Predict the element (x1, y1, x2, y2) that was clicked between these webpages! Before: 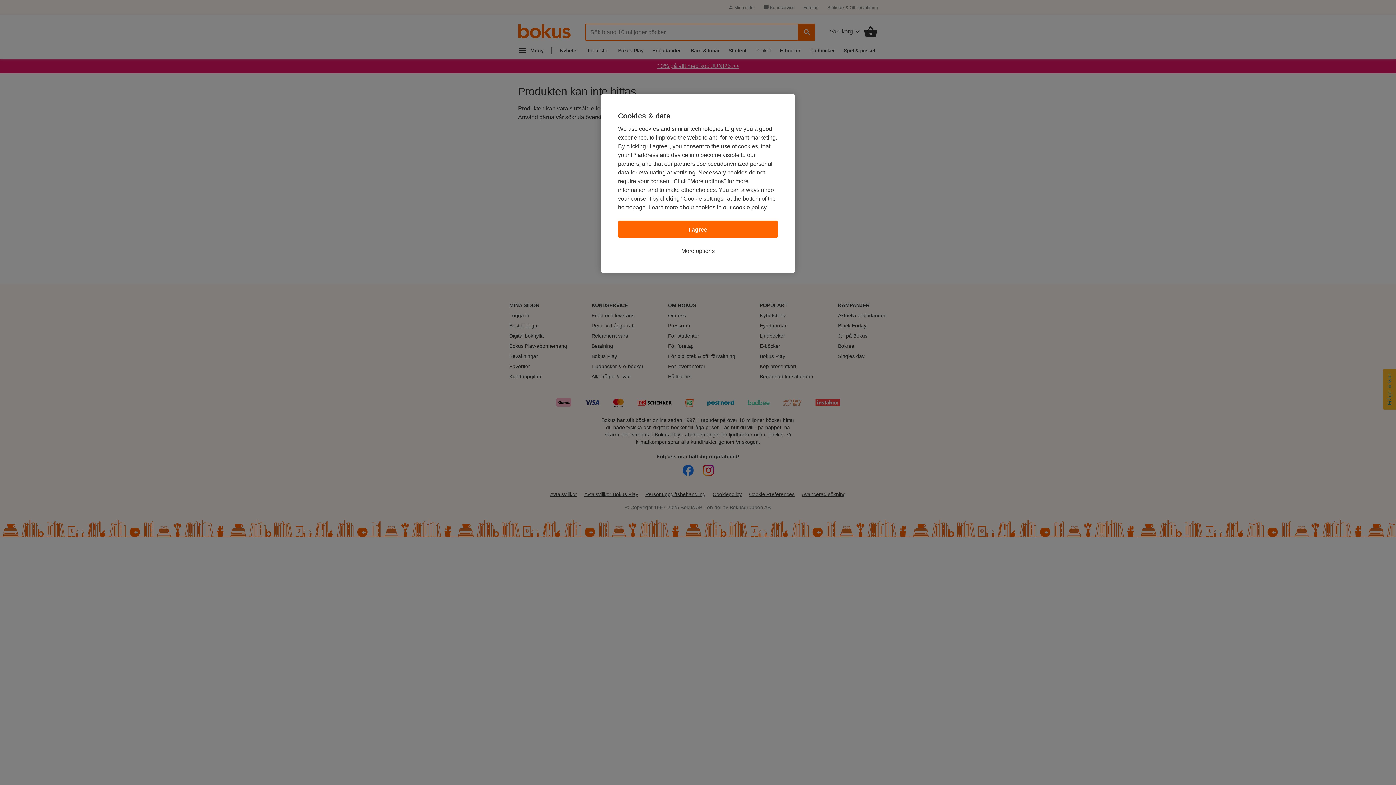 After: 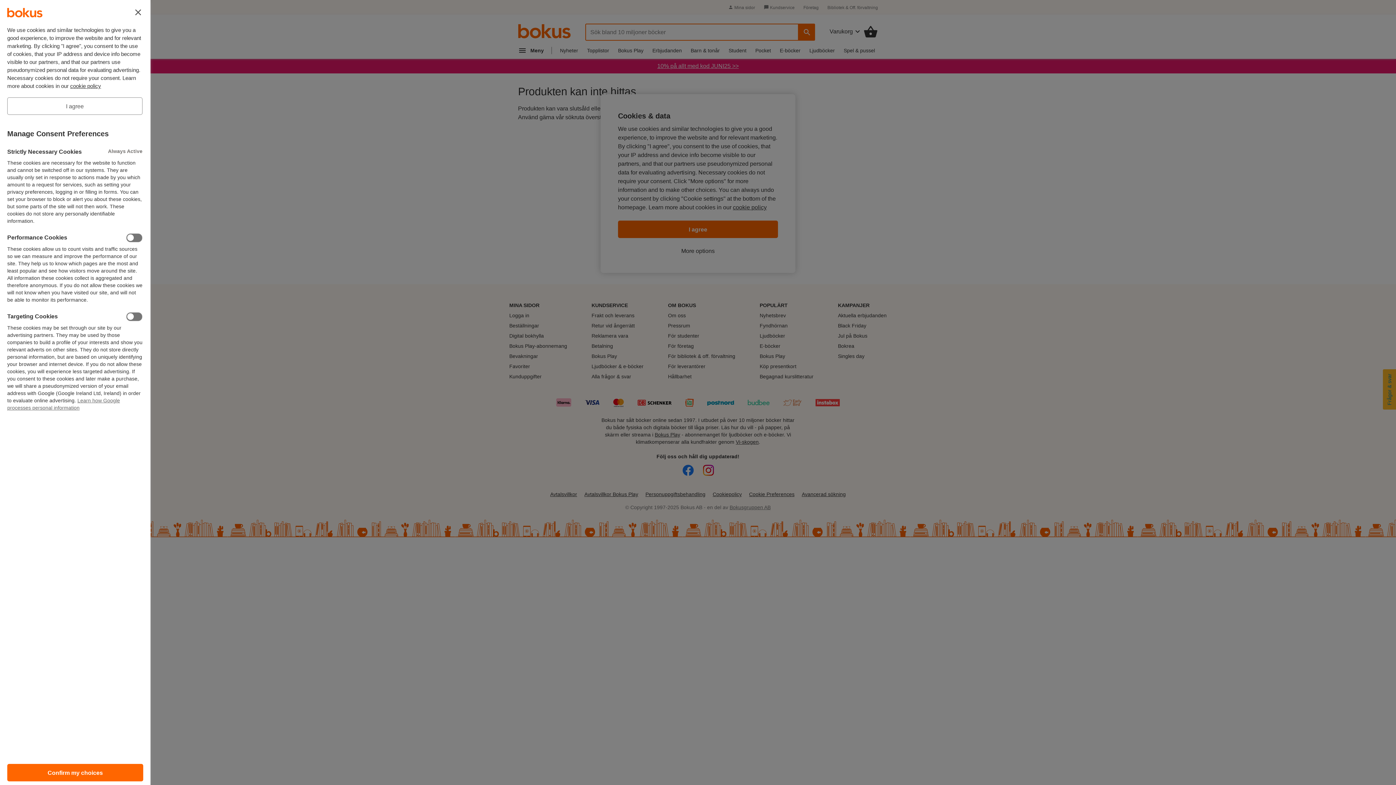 Action: bbox: (681, 246, 714, 255) label: More options